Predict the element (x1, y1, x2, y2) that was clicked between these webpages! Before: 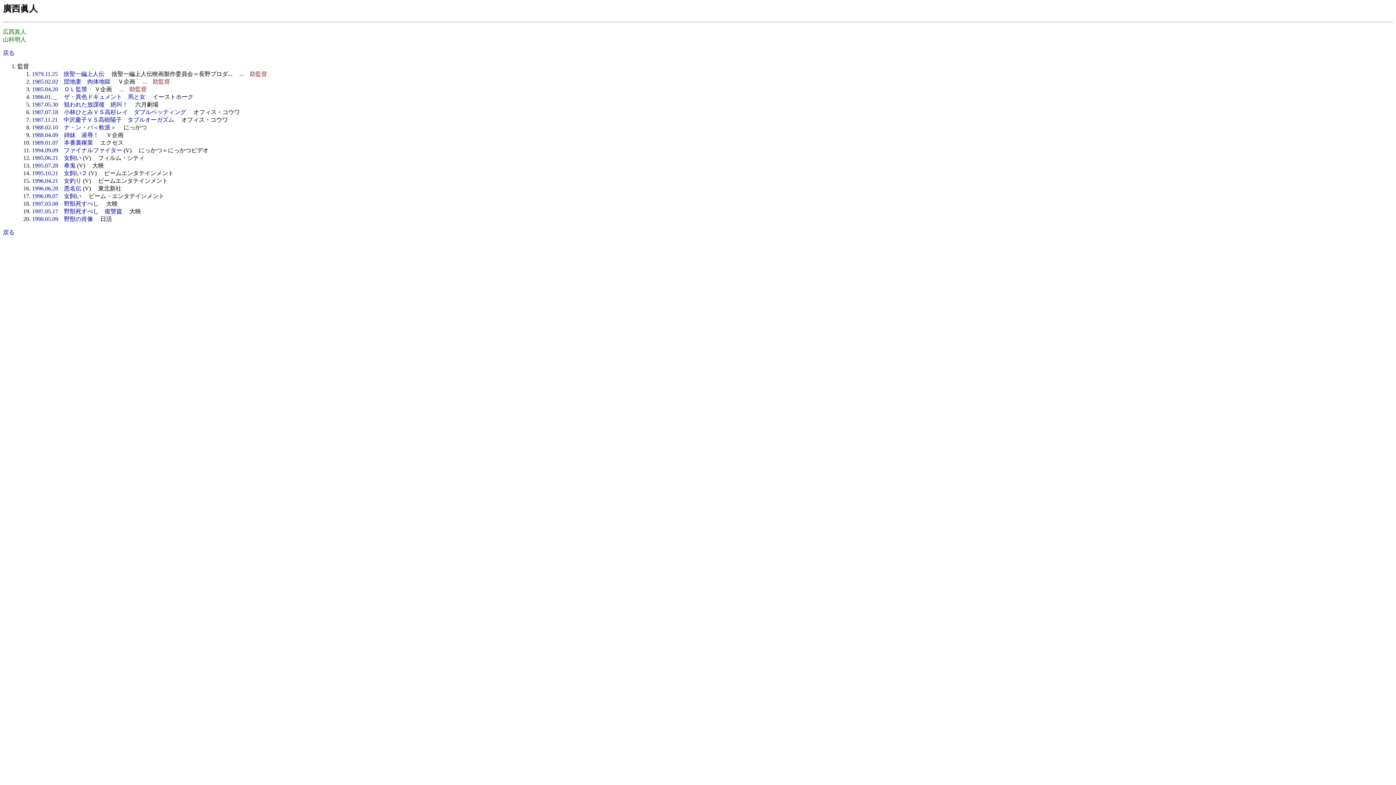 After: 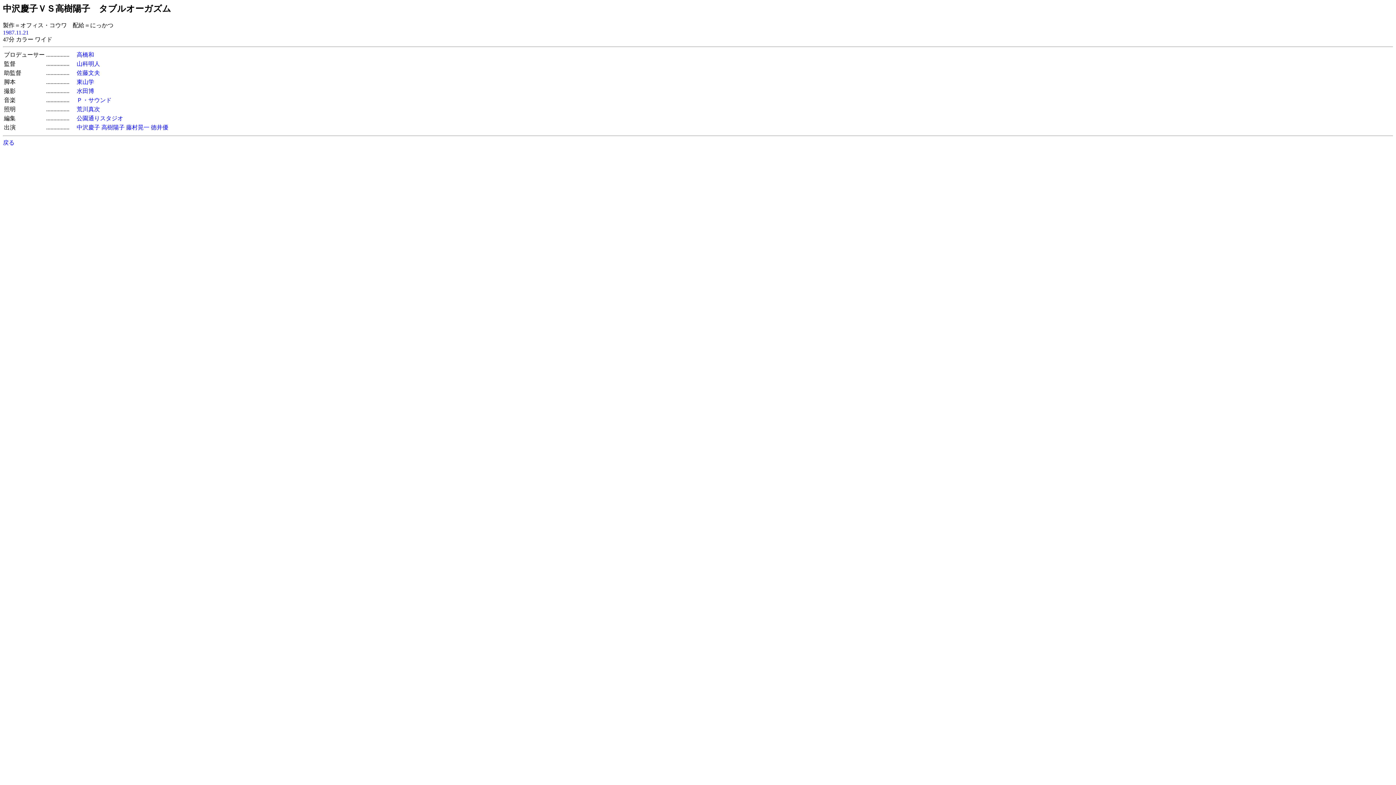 Action: bbox: (32, 116, 174, 122) label: 1987.11.21　中沢慶子ＶＳ高樹陽子　タブルオーガズム